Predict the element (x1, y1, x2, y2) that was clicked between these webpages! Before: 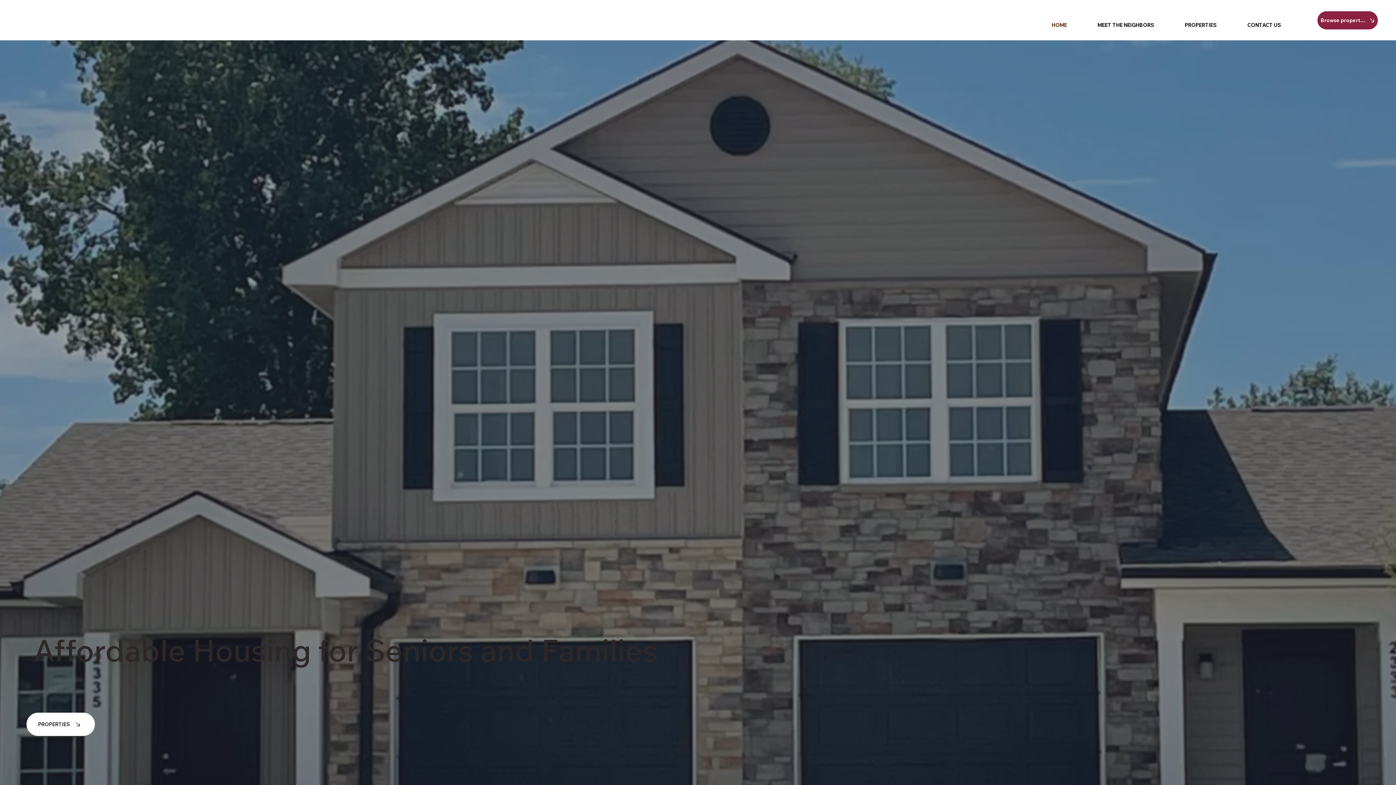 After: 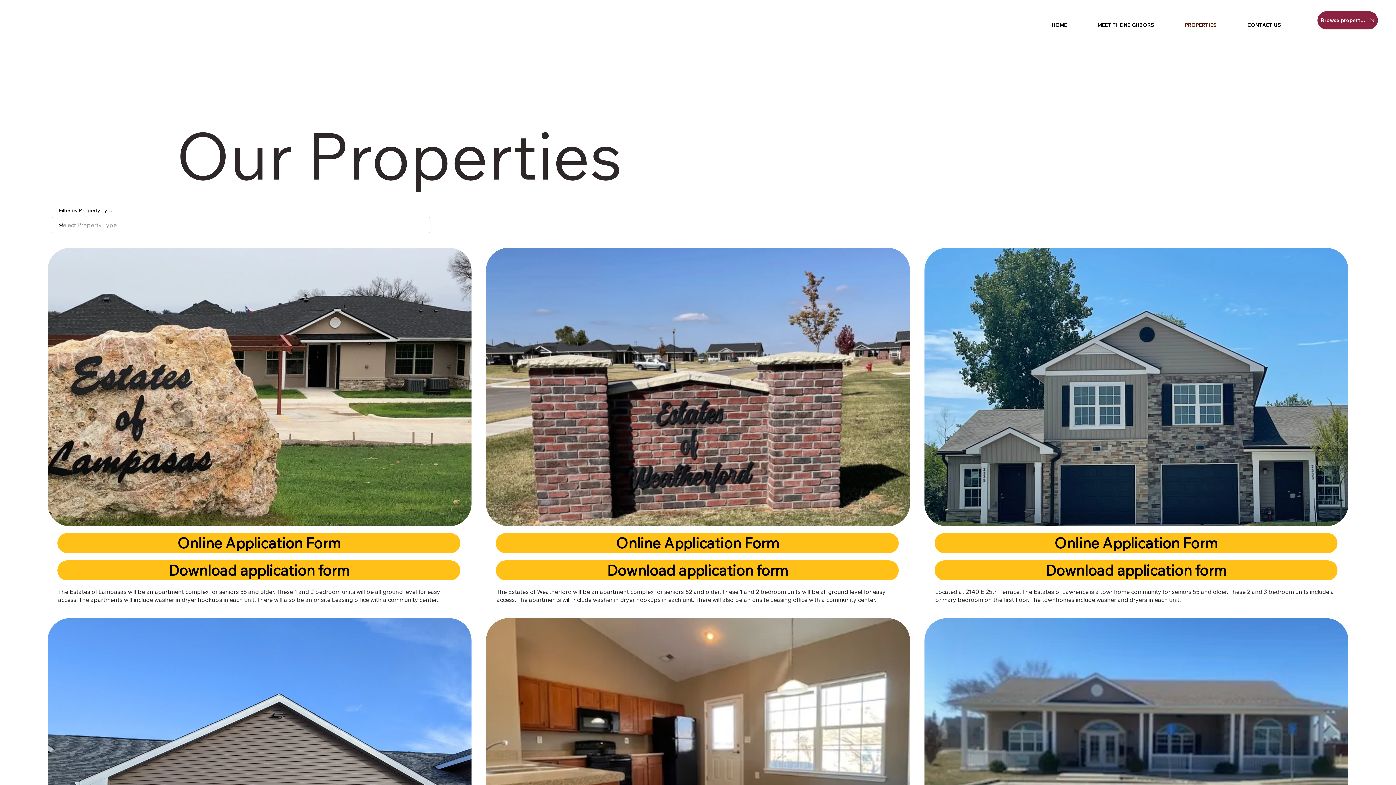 Action: bbox: (26, 713, 94, 736) label: PROPERTIES